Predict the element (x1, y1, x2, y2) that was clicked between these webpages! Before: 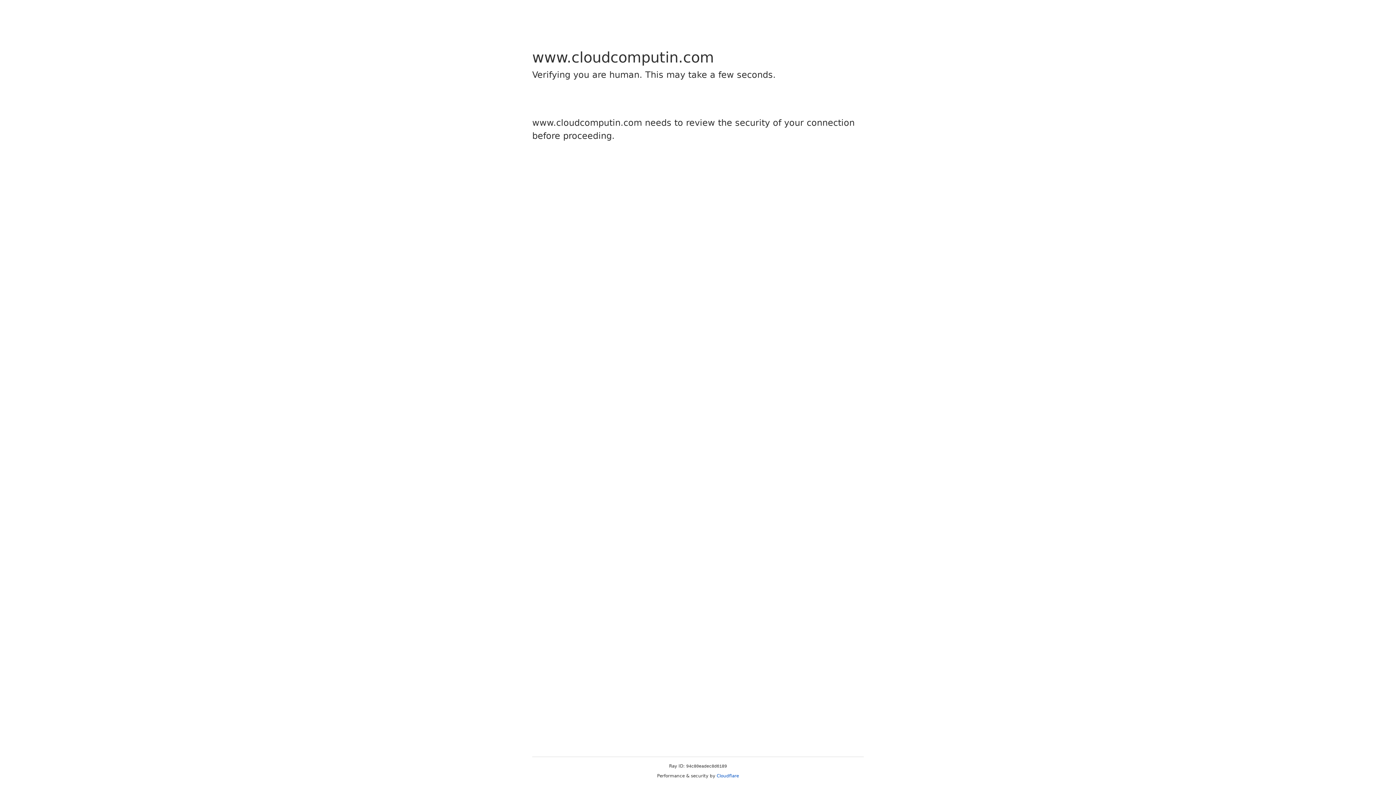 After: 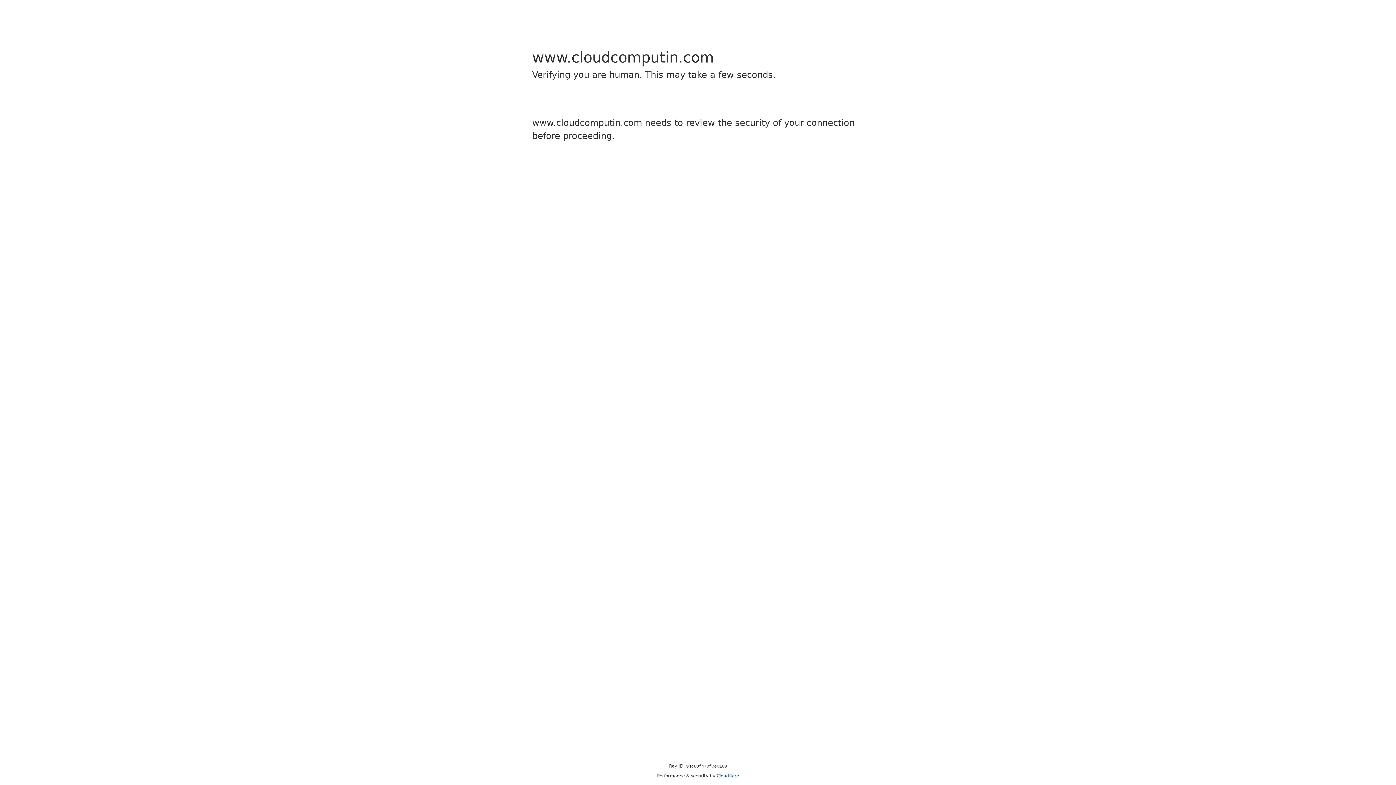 Action: bbox: (716, 773, 739, 778) label: Cloudflare